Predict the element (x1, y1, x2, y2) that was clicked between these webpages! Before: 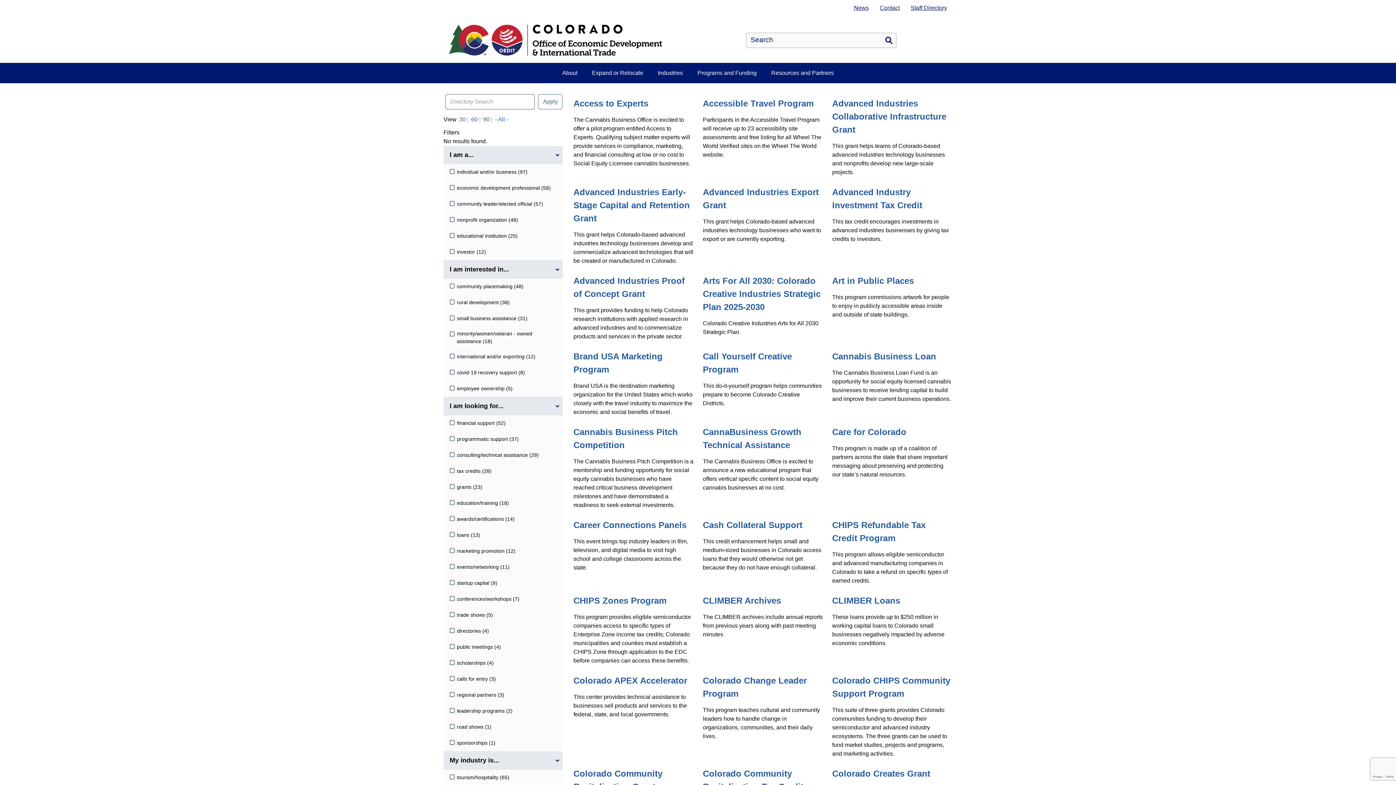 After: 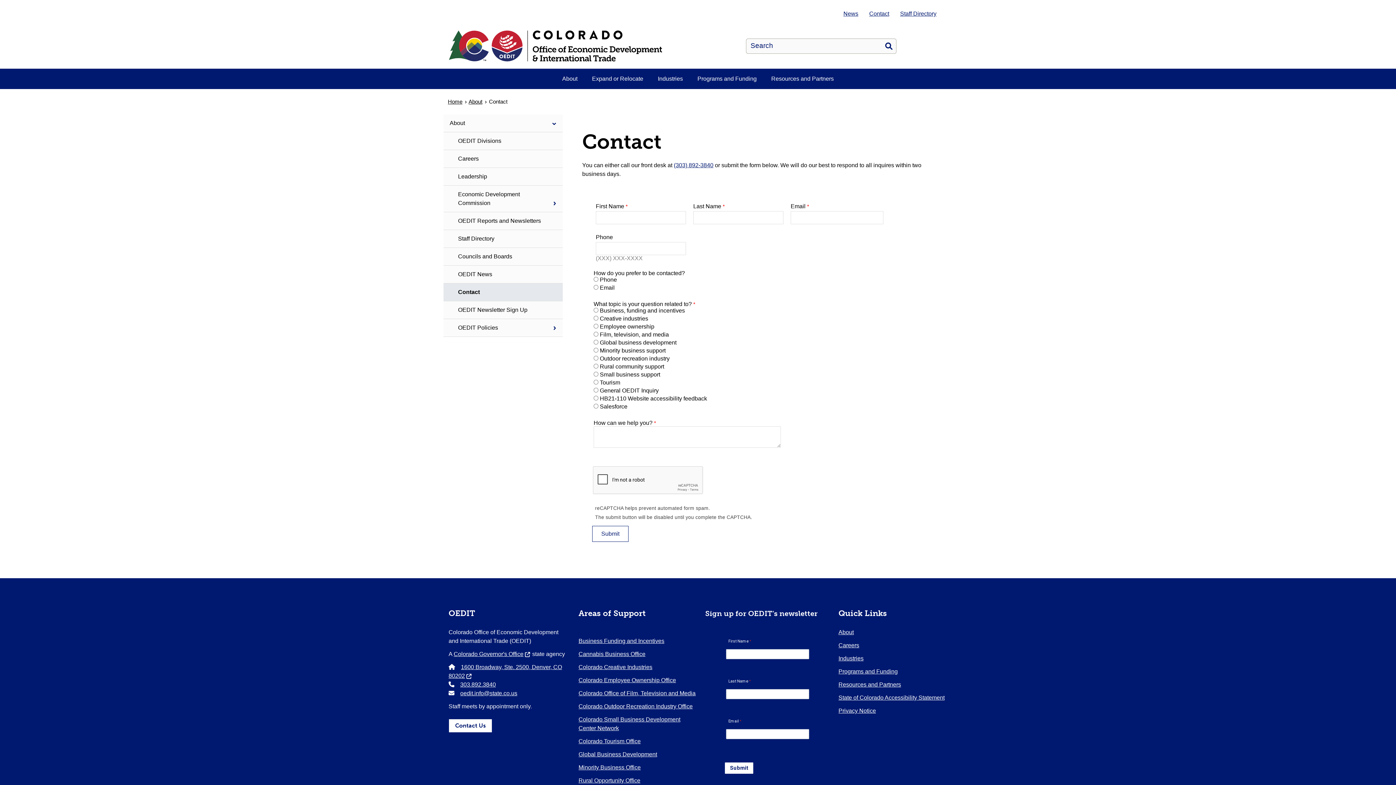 Action: bbox: (874, 0, 905, 16) label: Contact